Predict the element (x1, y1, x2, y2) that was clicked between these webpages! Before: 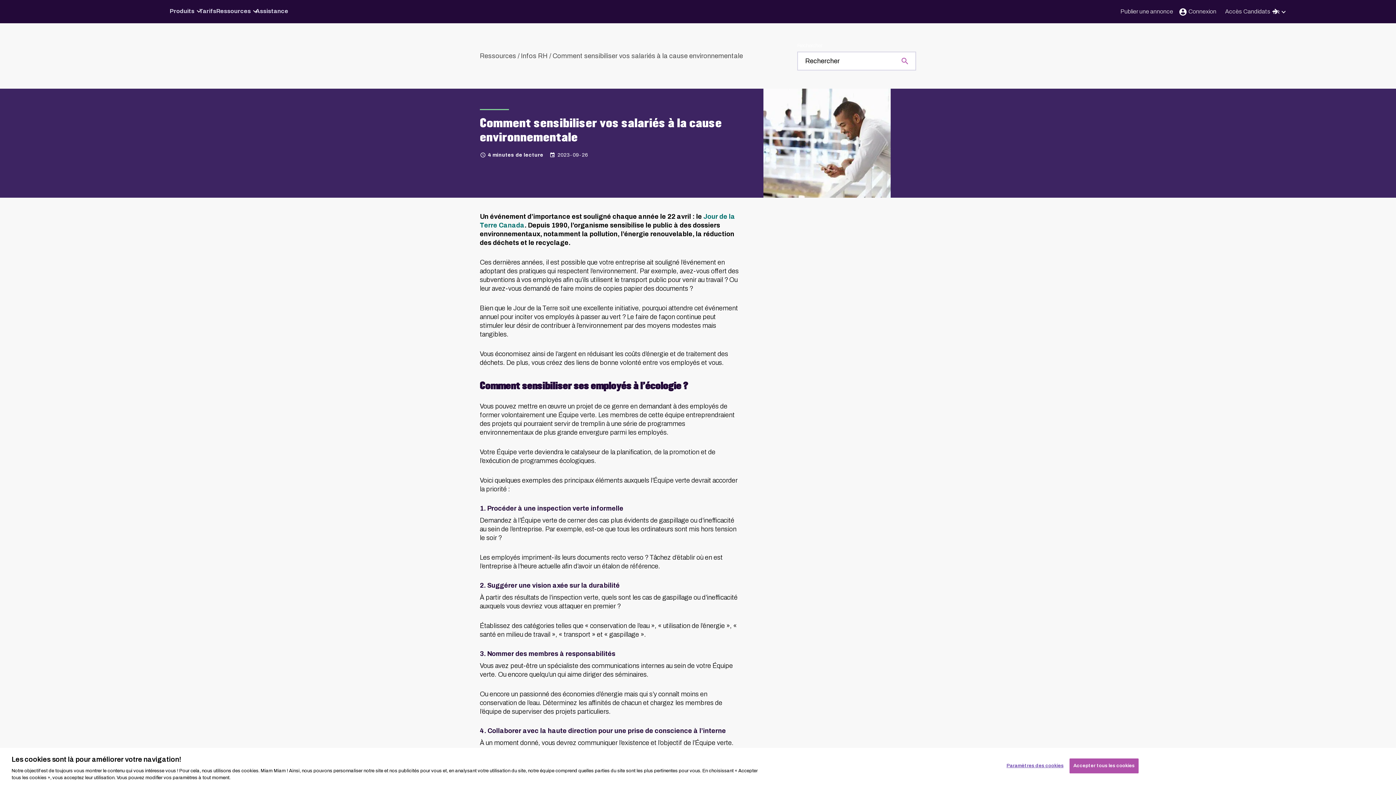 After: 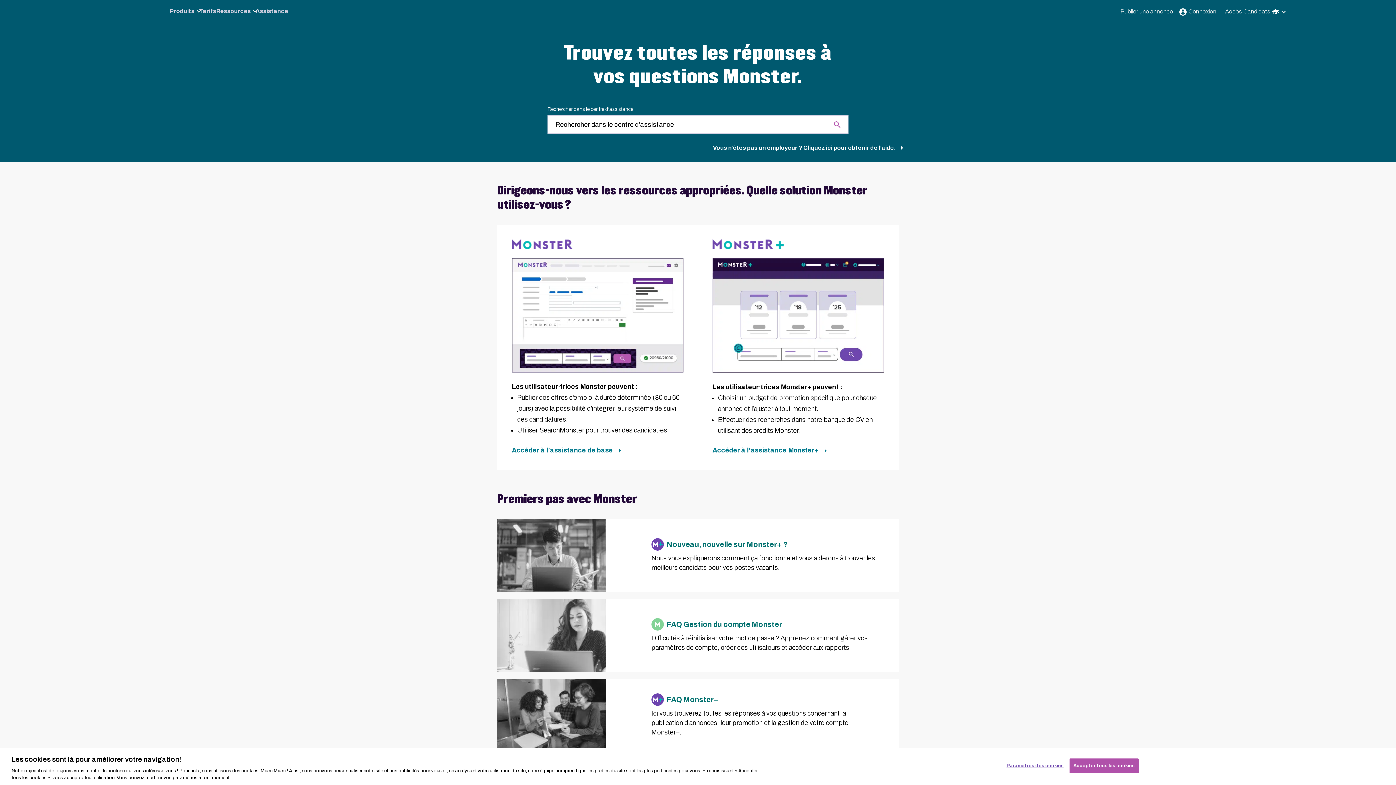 Action: bbox: (255, 4, 288, 23) label: Assistance